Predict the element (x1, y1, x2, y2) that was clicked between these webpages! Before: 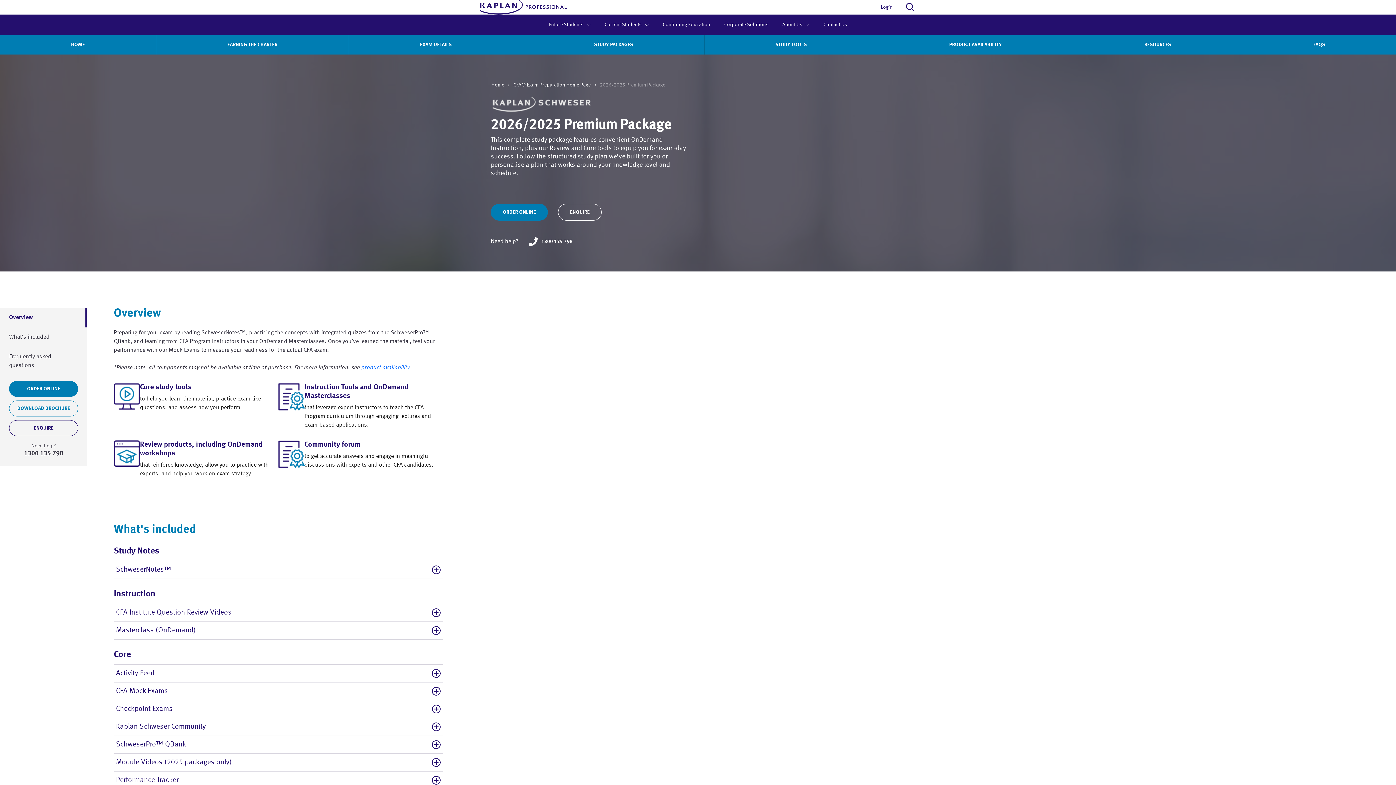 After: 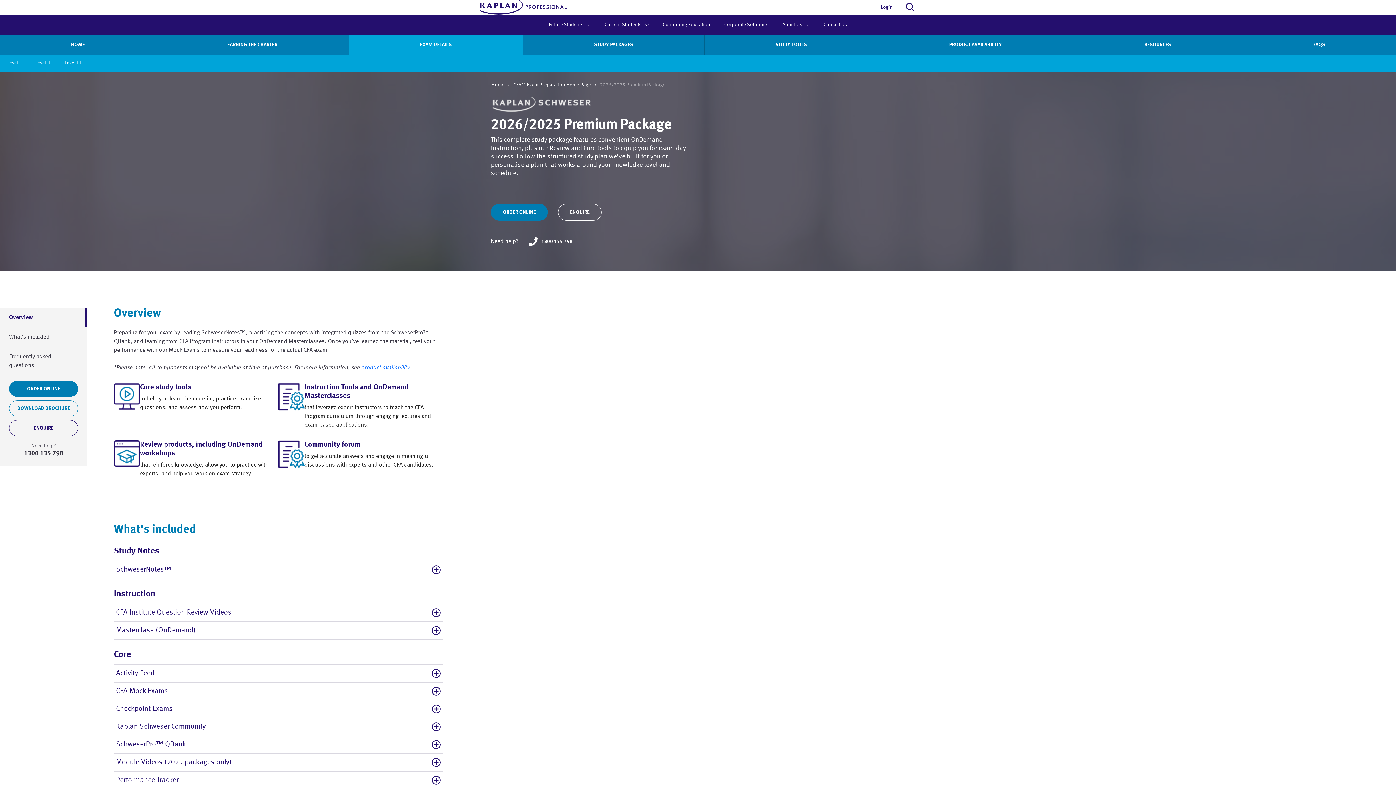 Action: label: EXAM DETAILS bbox: (349, 35, 522, 54)